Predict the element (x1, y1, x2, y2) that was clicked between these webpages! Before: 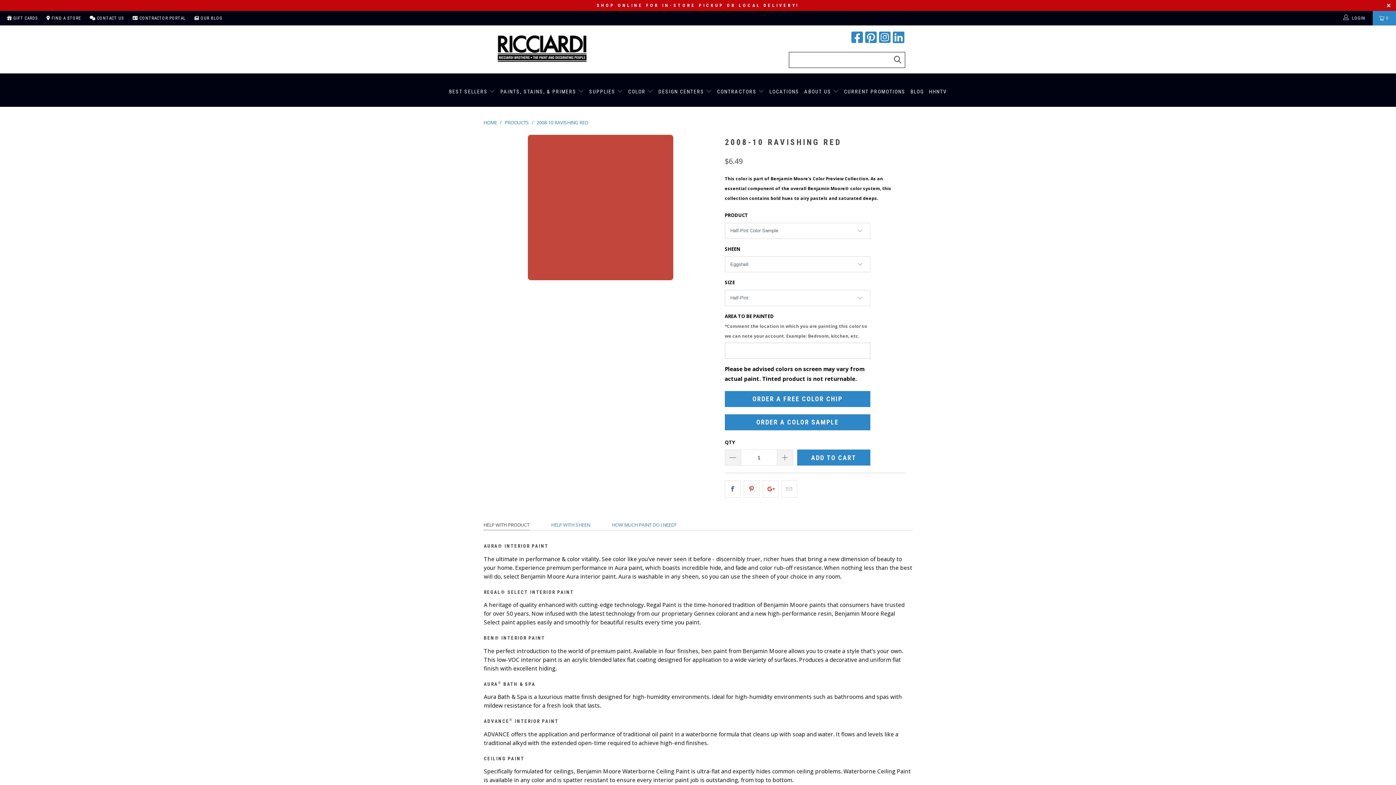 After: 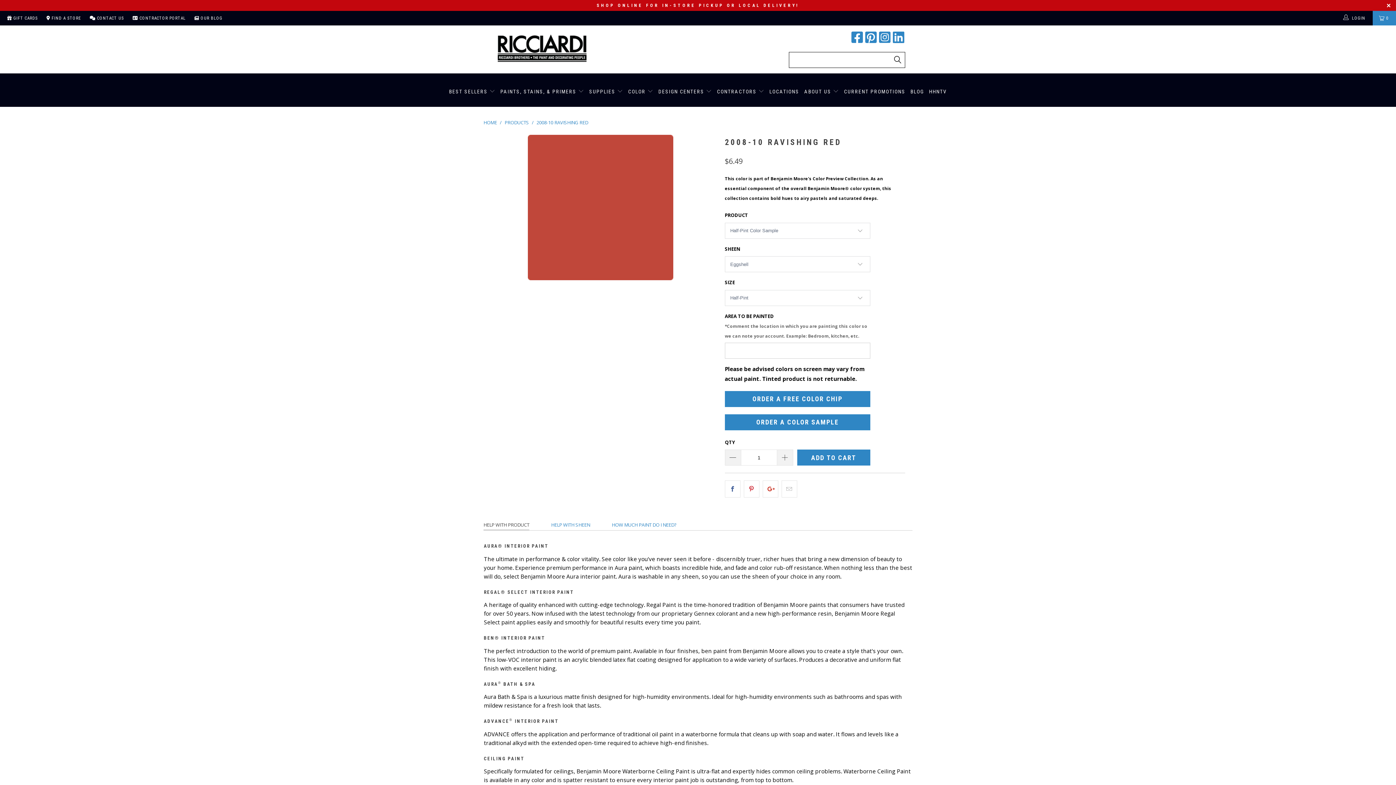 Action: bbox: (536, 119, 588, 125) label: 2008-10 RAVISHING RED